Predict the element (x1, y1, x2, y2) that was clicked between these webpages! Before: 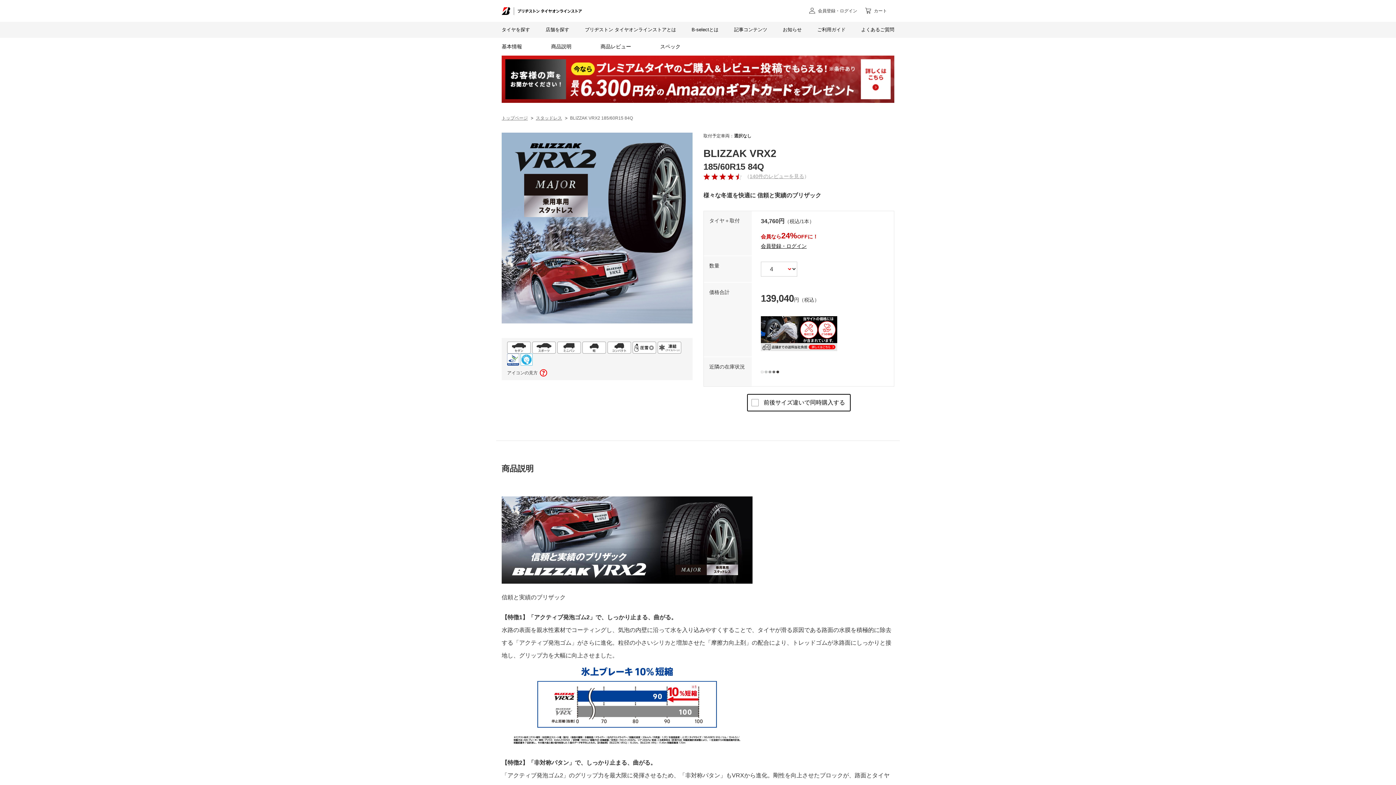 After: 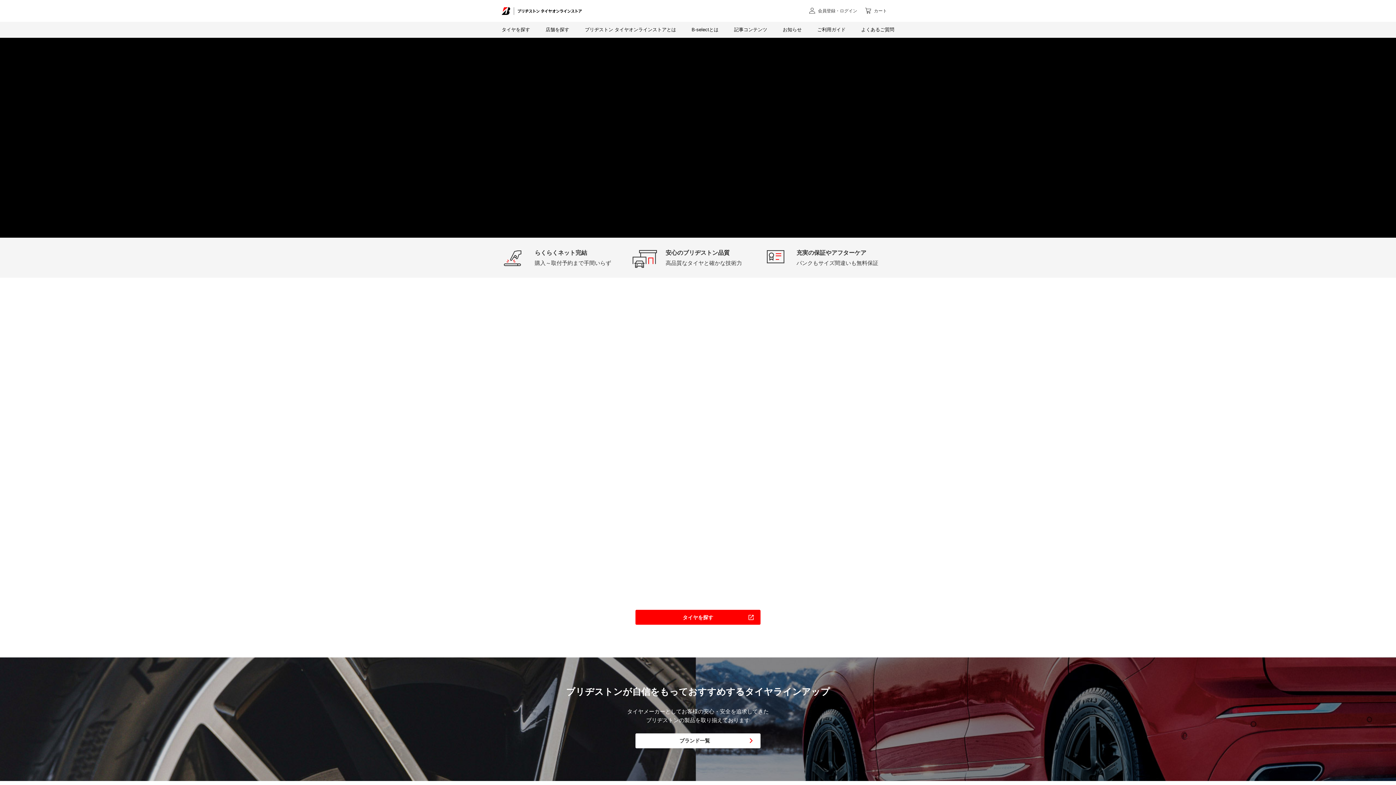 Action: bbox: (501, 7, 582, 13)